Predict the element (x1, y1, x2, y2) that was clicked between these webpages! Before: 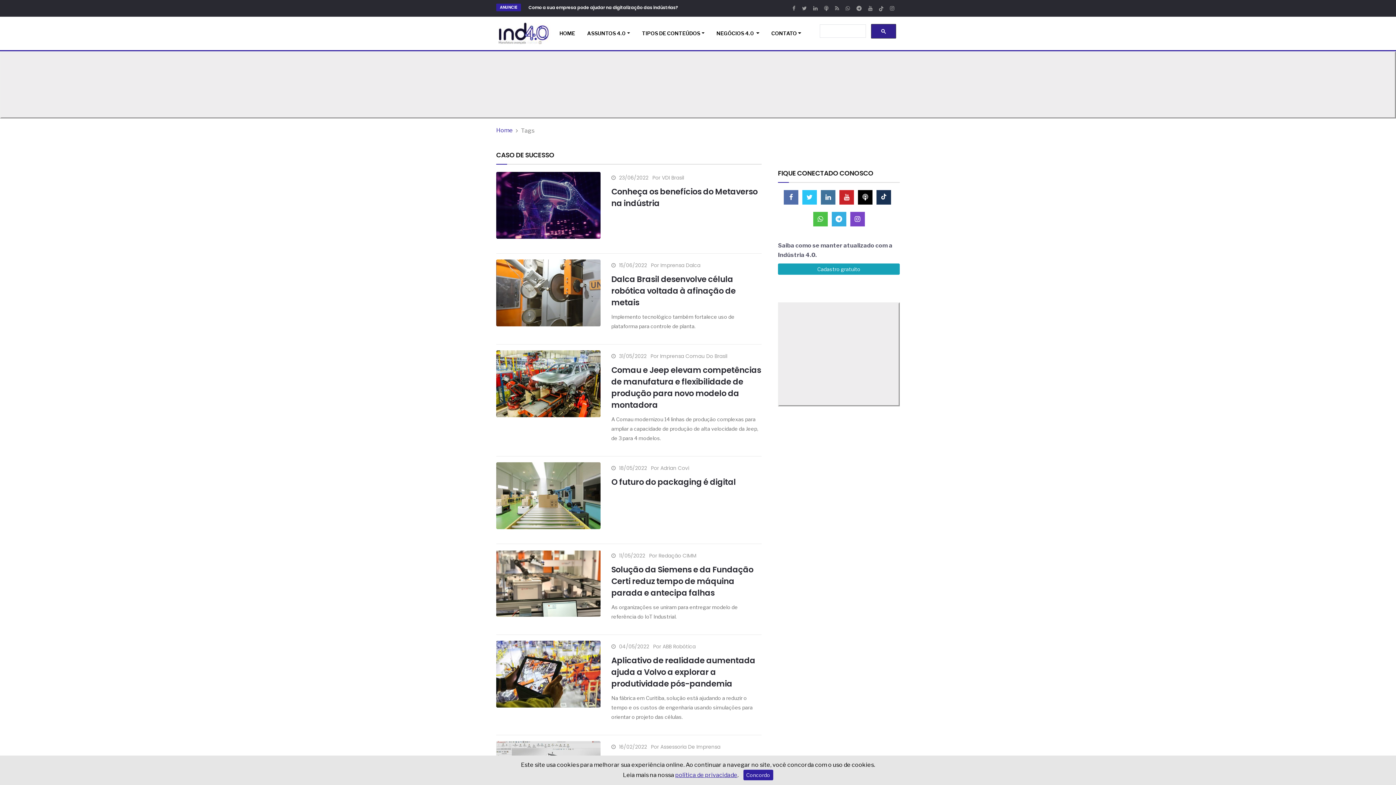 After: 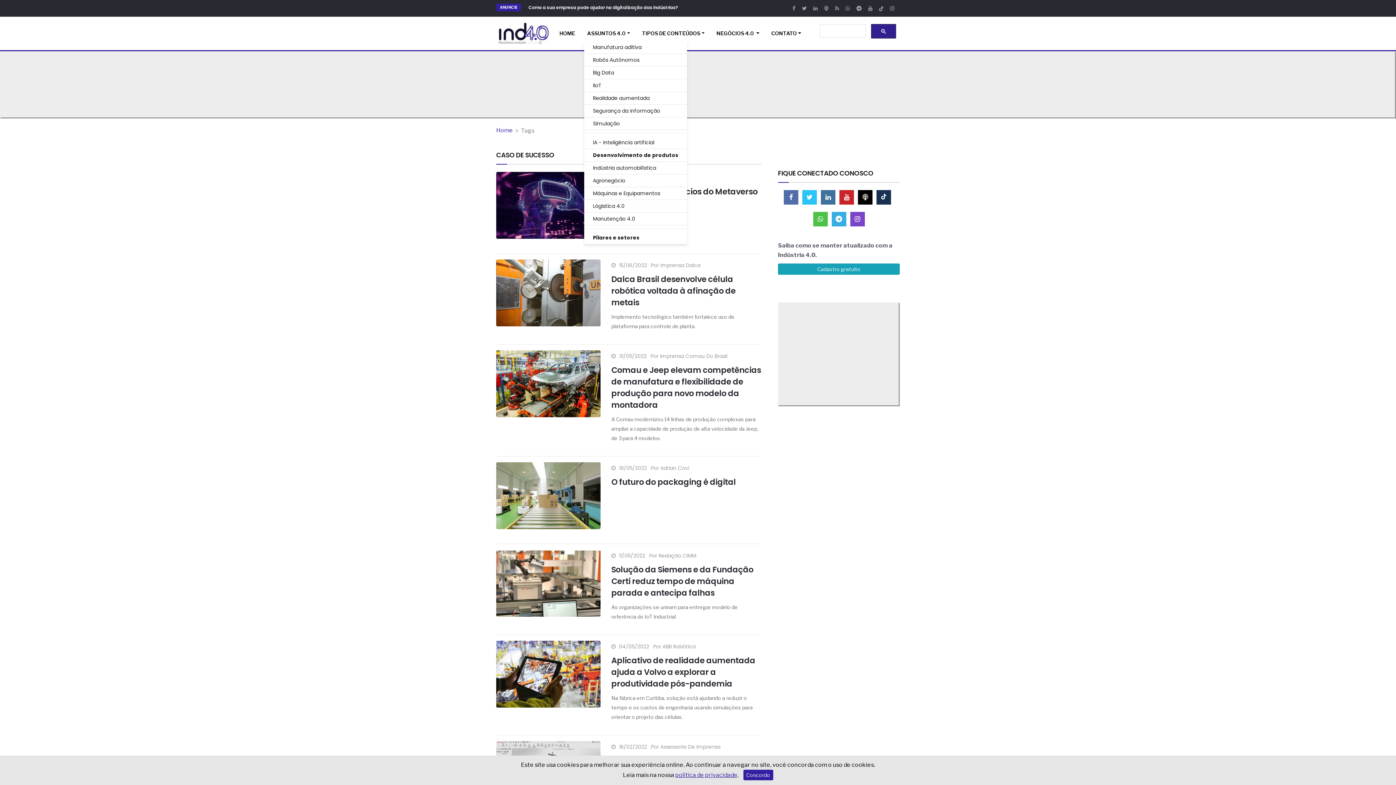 Action: label: ASSUNTOS 4.0 bbox: (584, 25, 639, 41)